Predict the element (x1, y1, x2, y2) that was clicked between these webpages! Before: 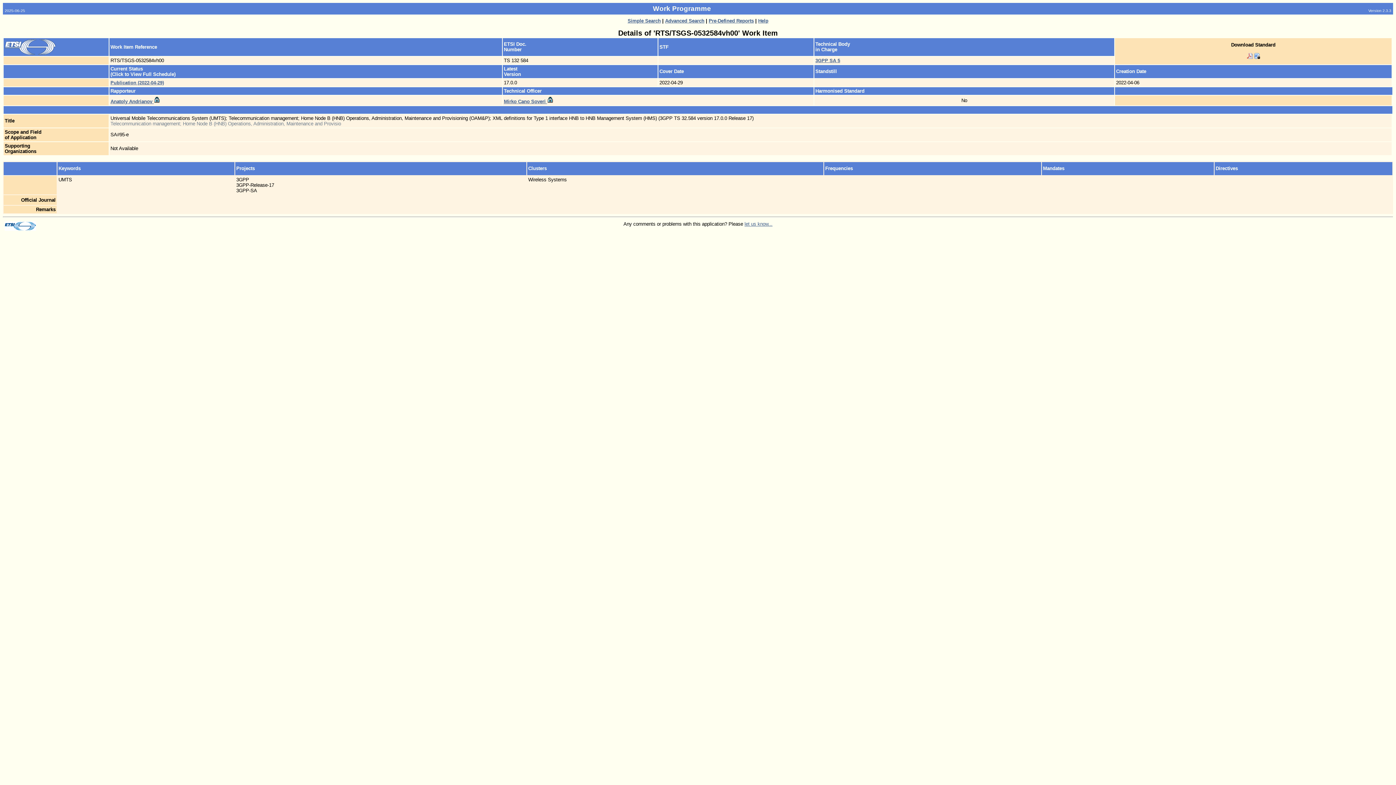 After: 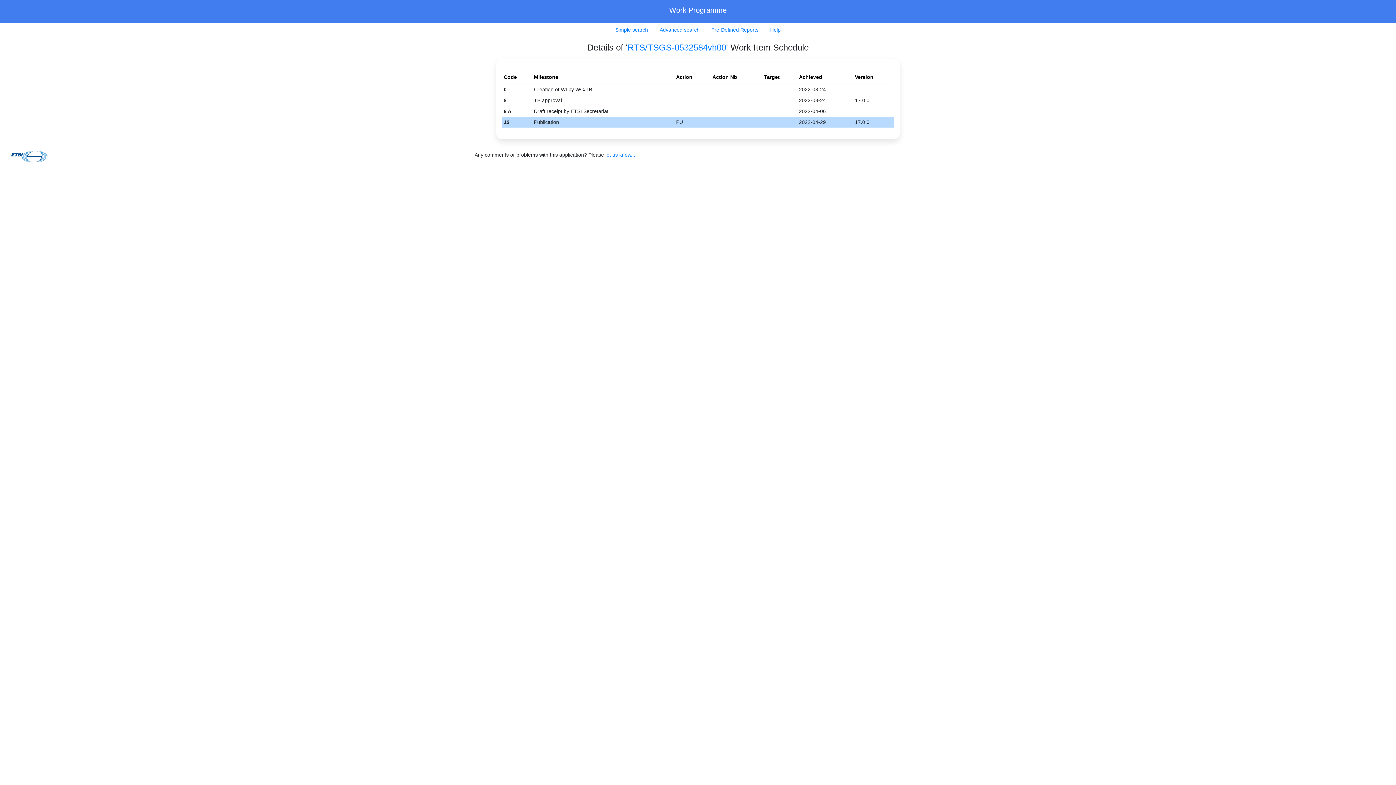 Action: bbox: (110, 80, 164, 85) label: Publication (2022-04-29)